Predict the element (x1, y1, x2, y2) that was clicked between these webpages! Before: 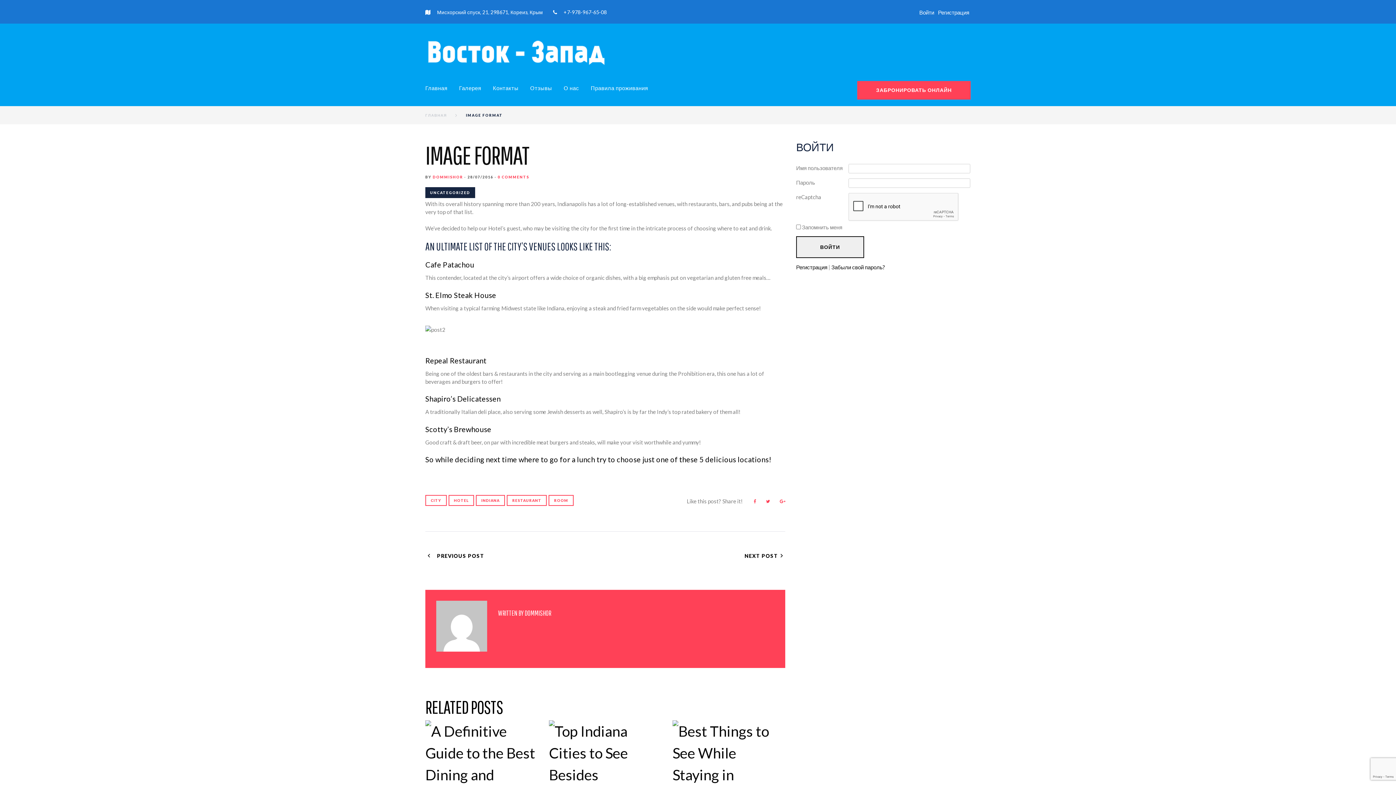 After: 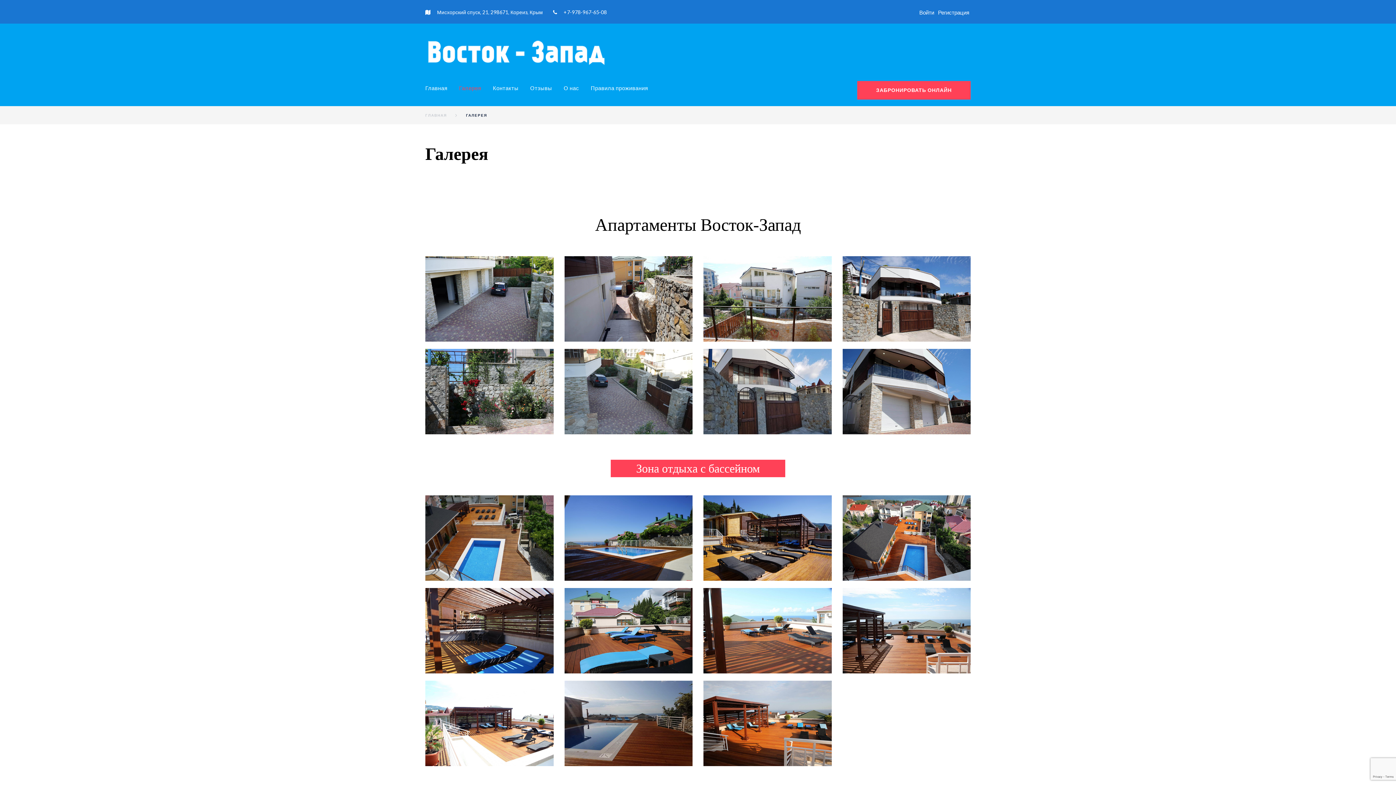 Action: bbox: (459, 83, 481, 106) label: Галерея